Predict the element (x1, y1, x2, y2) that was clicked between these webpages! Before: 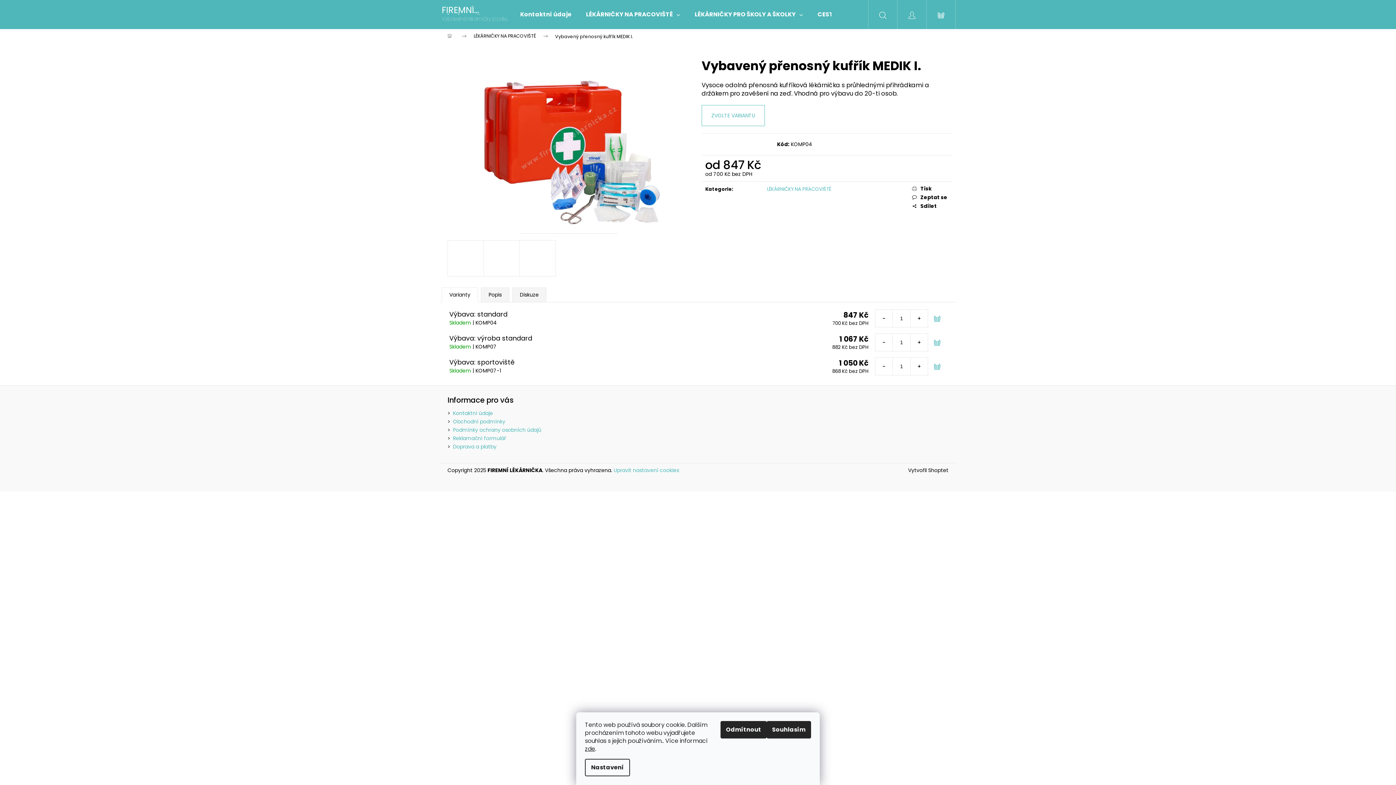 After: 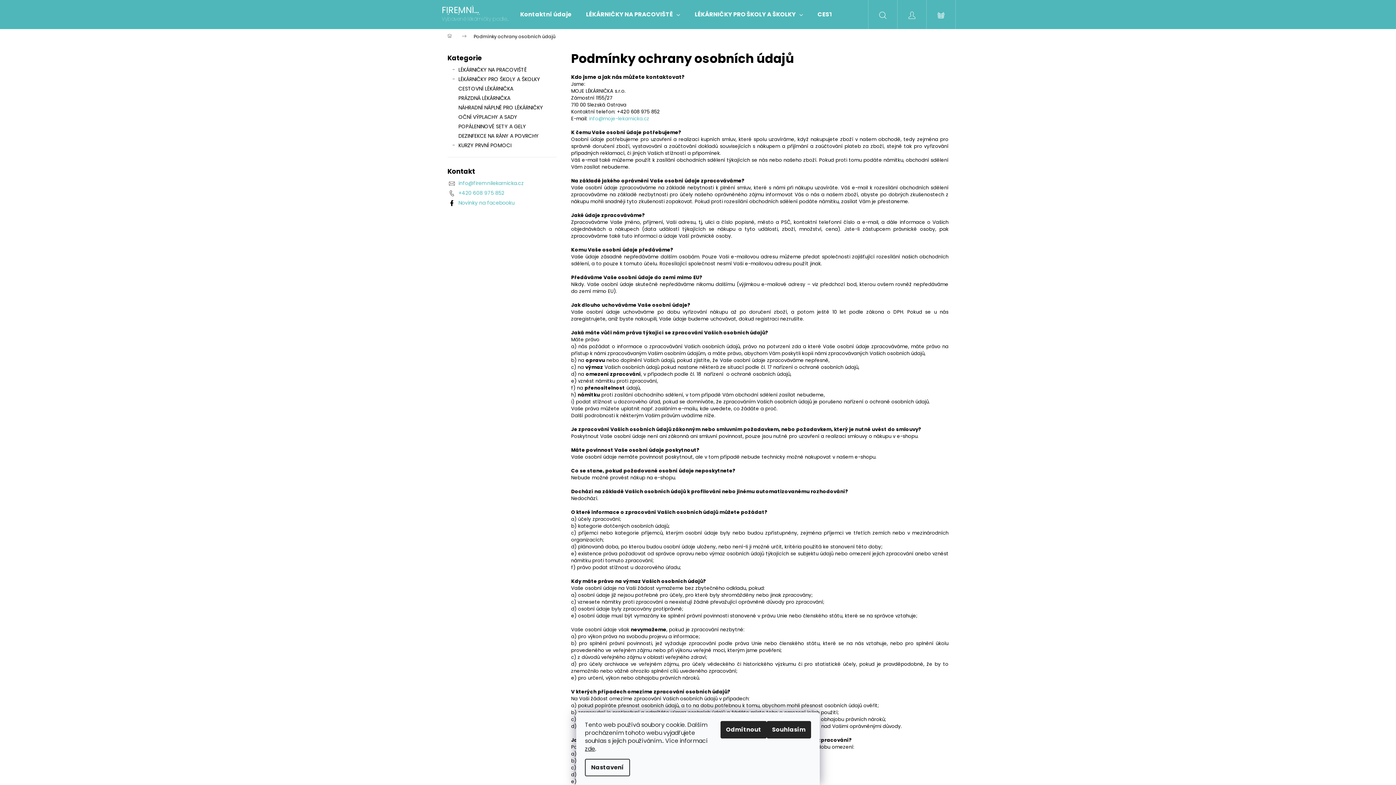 Action: label: Podmínky ochrany osobních údajů bbox: (453, 426, 541, 433)